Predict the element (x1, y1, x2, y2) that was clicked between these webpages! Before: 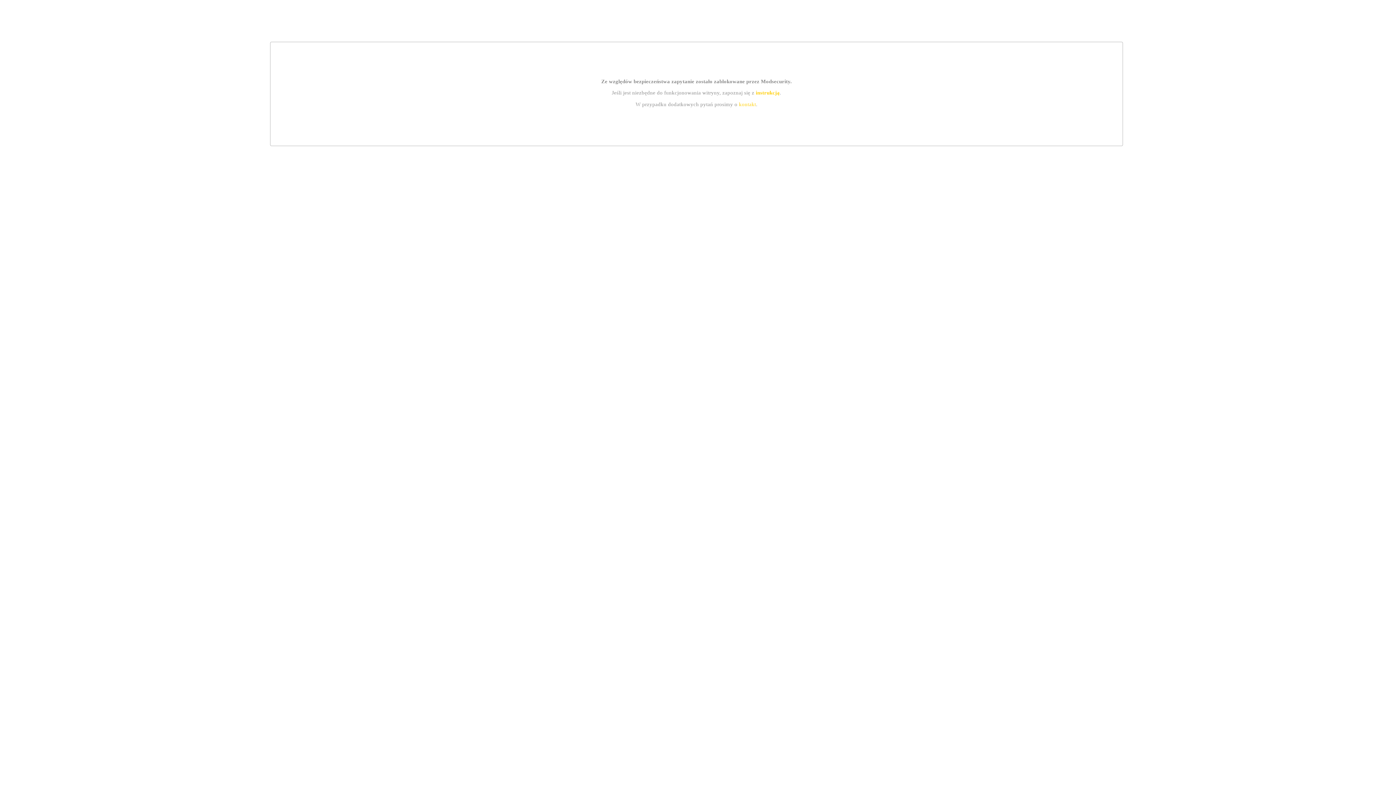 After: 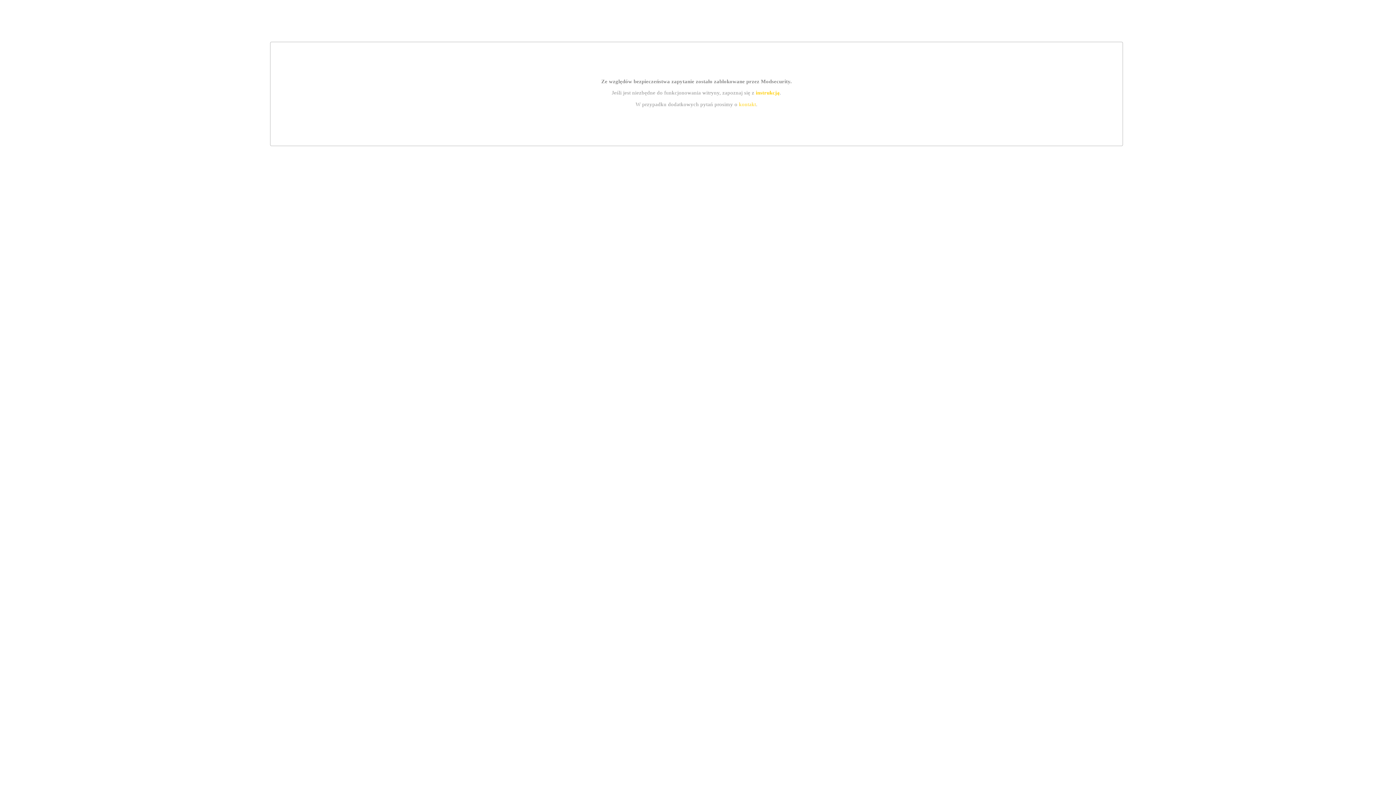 Action: label: kontakt bbox: (739, 101, 756, 107)